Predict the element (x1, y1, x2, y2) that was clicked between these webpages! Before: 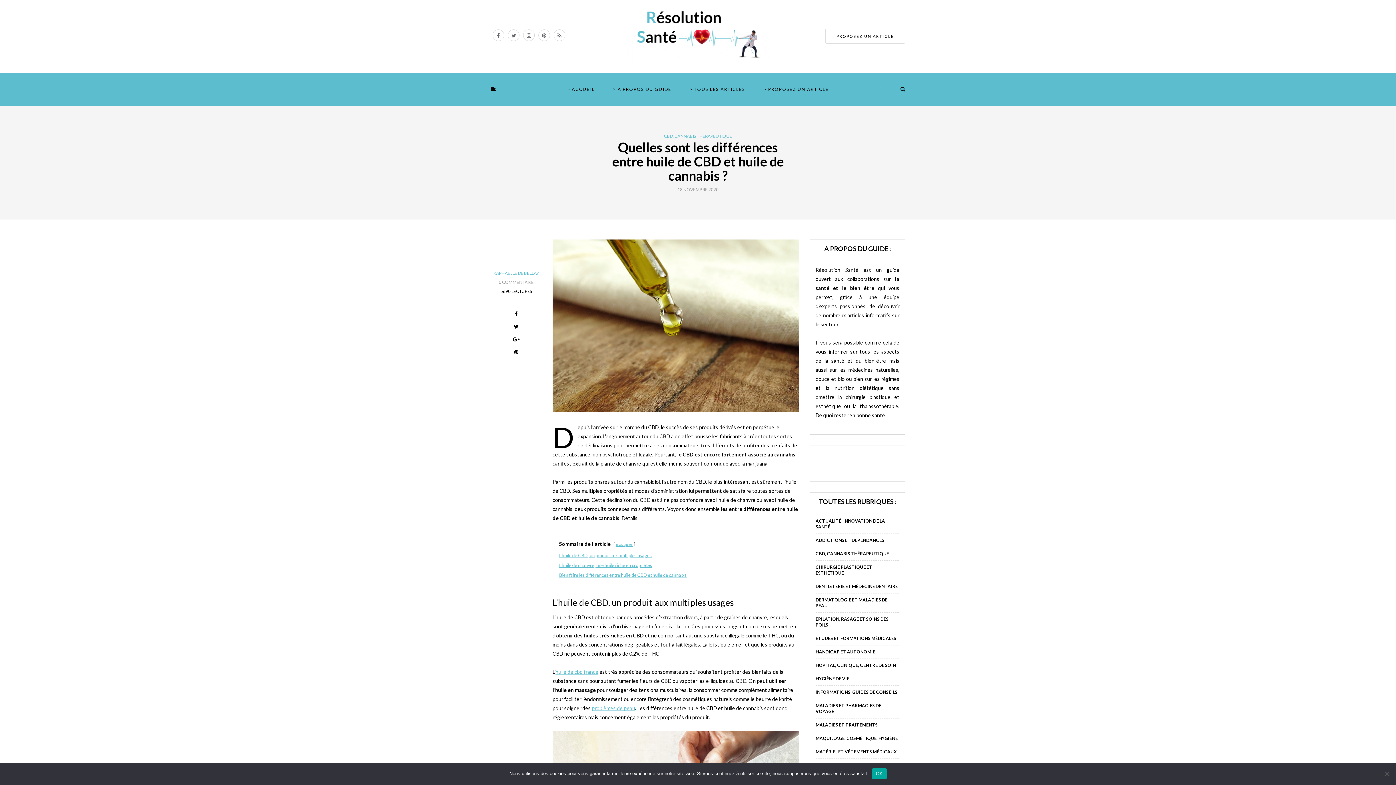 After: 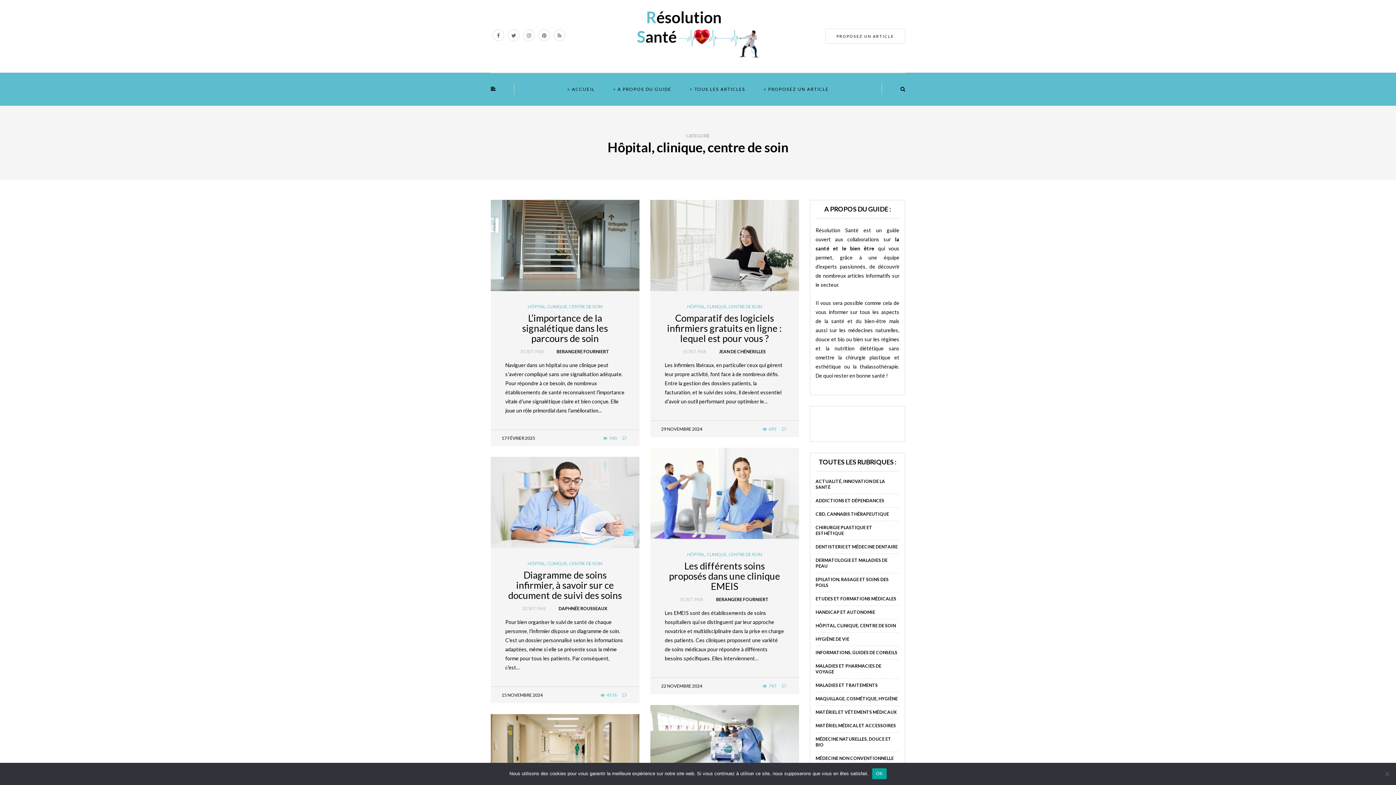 Action: bbox: (815, 662, 896, 668) label: HÔPITAL, CLINIQUE, CENTRE DE SOIN